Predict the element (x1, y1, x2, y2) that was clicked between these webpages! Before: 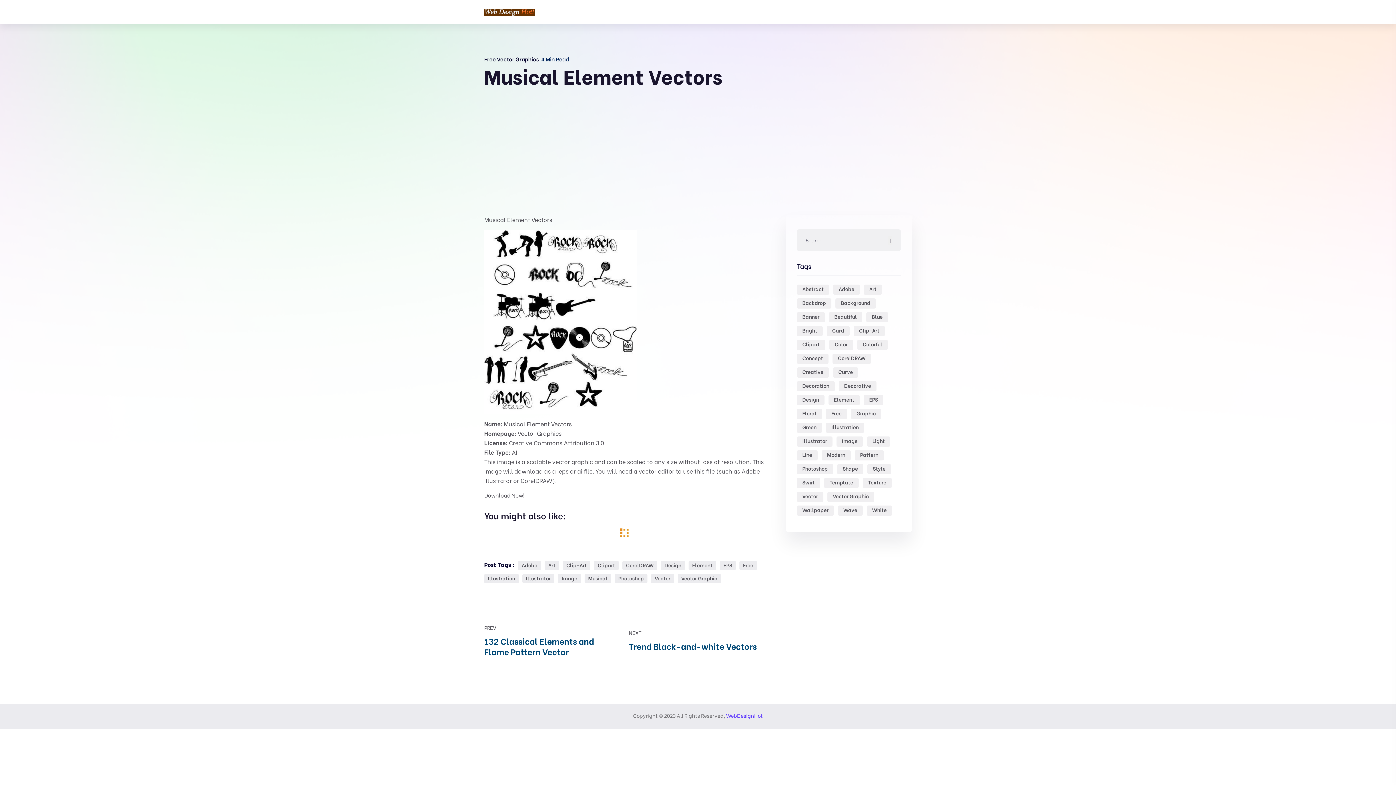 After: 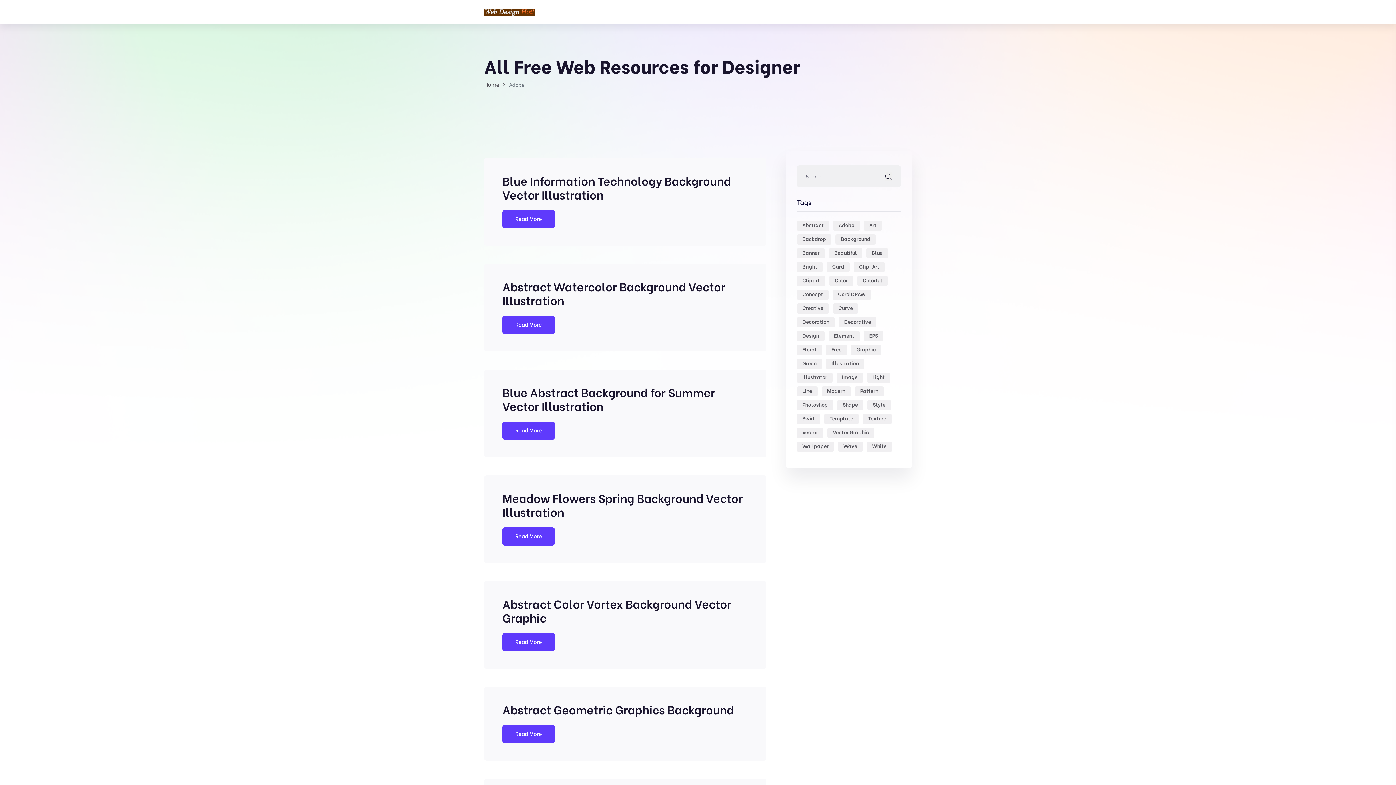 Action: label: Adobe bbox: (518, 560, 541, 570)